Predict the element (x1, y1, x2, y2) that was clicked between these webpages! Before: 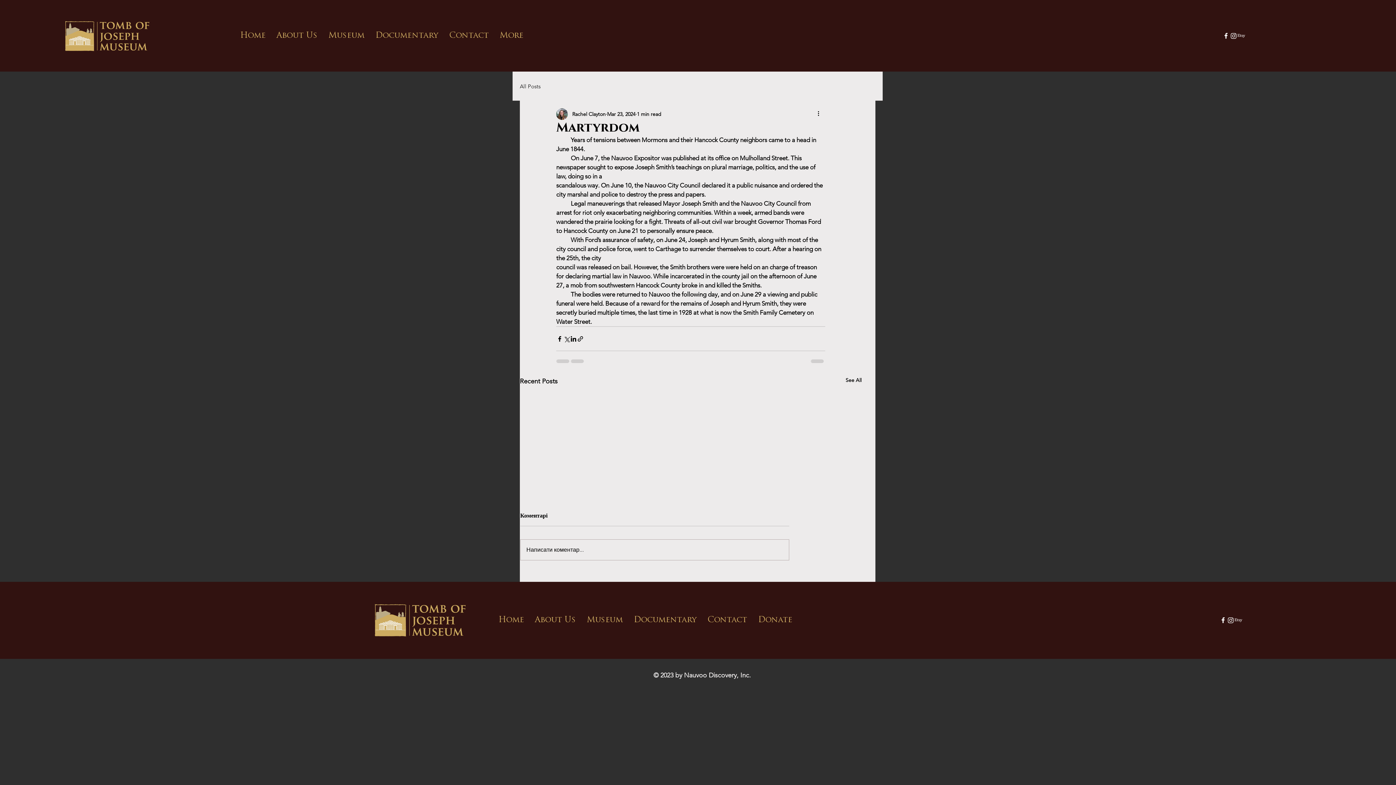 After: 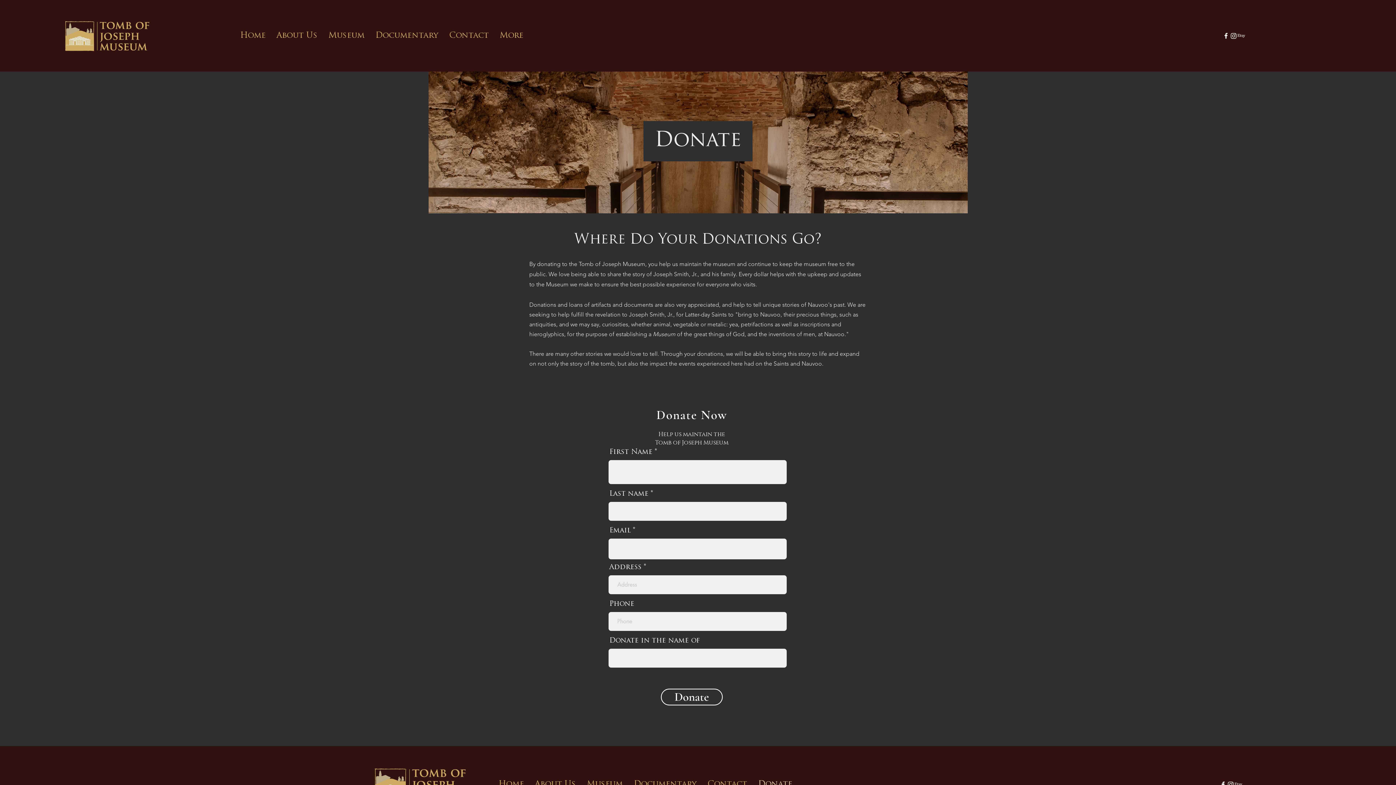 Action: label: Donate bbox: (752, 611, 797, 629)